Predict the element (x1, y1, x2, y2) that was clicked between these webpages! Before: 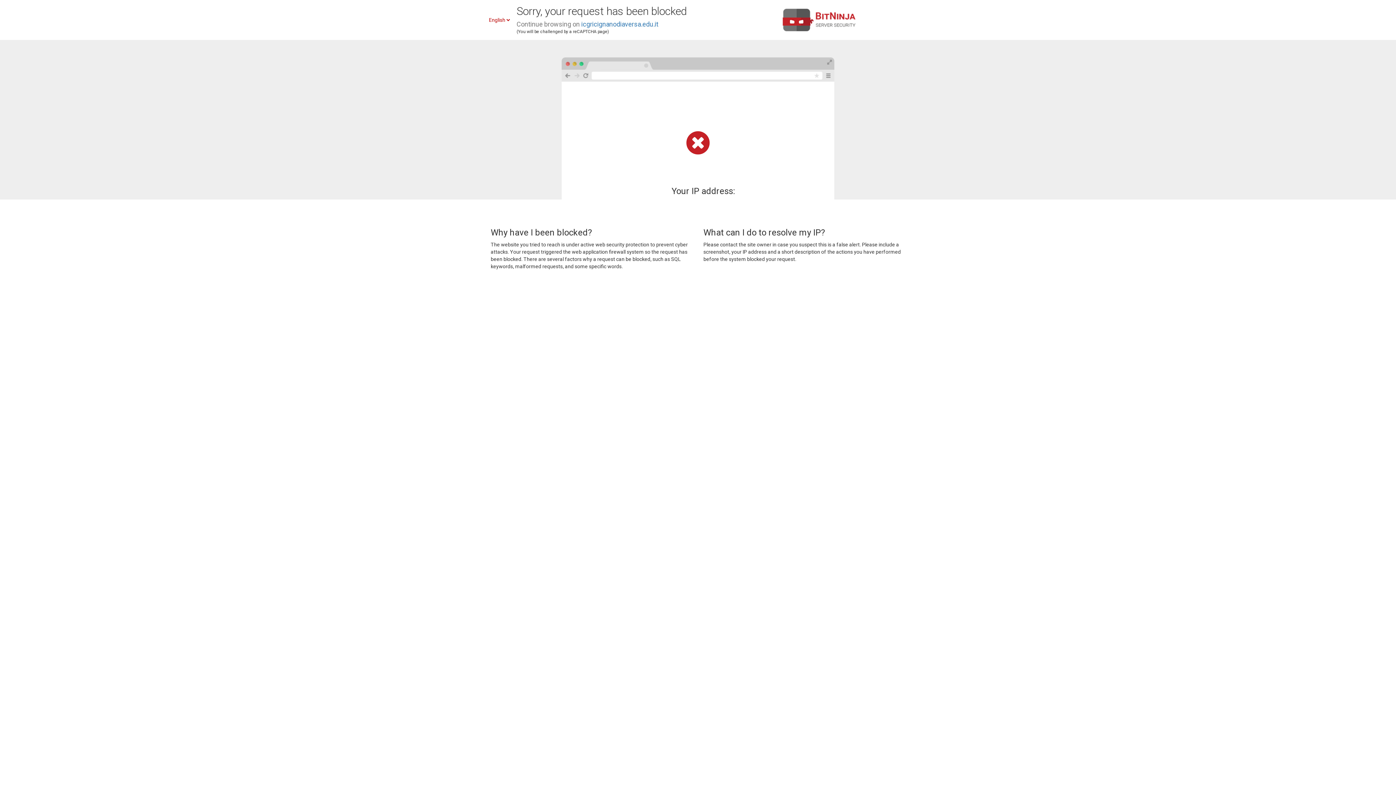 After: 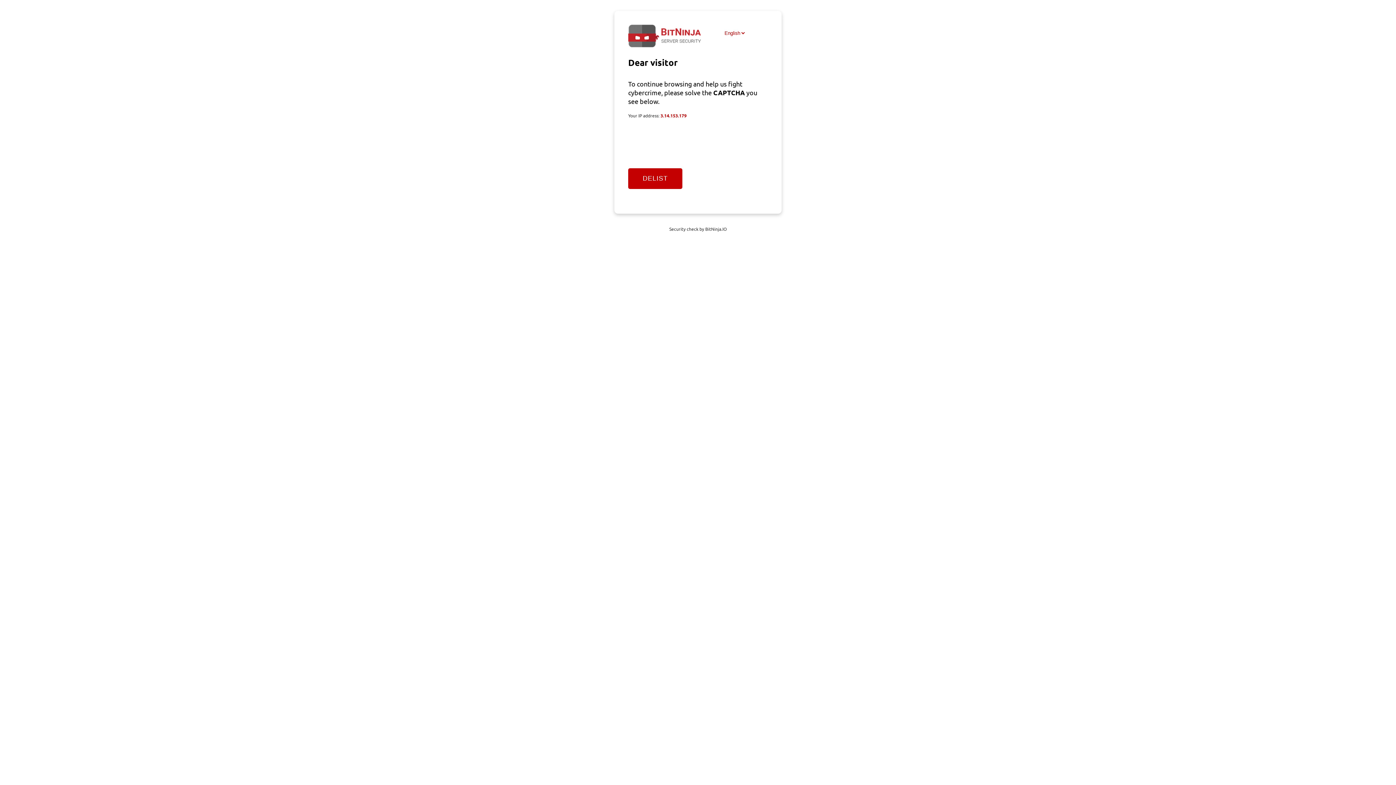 Action: bbox: (581, 20, 658, 28) label: icgricignanodiaversa.edu.it